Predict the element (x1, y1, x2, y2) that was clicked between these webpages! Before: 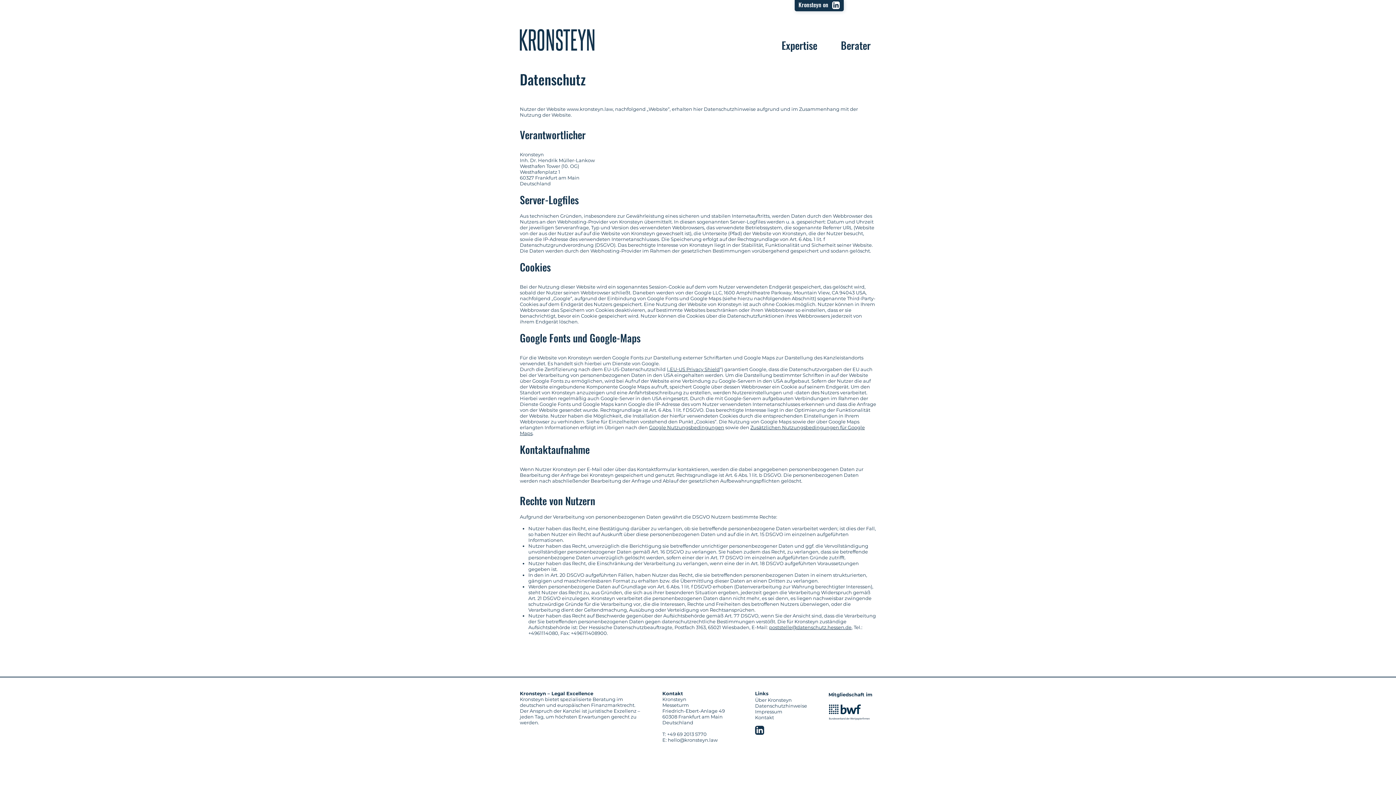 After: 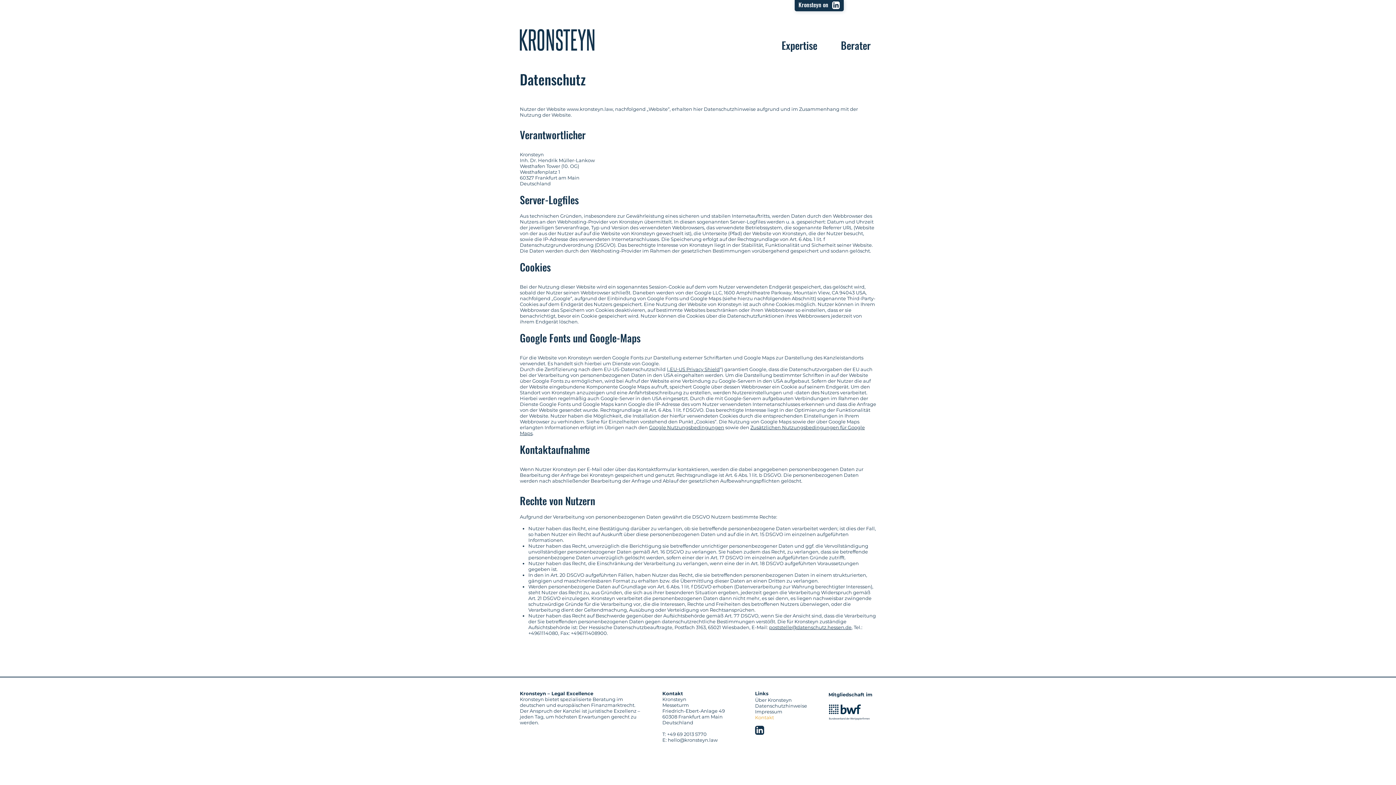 Action: bbox: (755, 714, 783, 720) label: Kontakt